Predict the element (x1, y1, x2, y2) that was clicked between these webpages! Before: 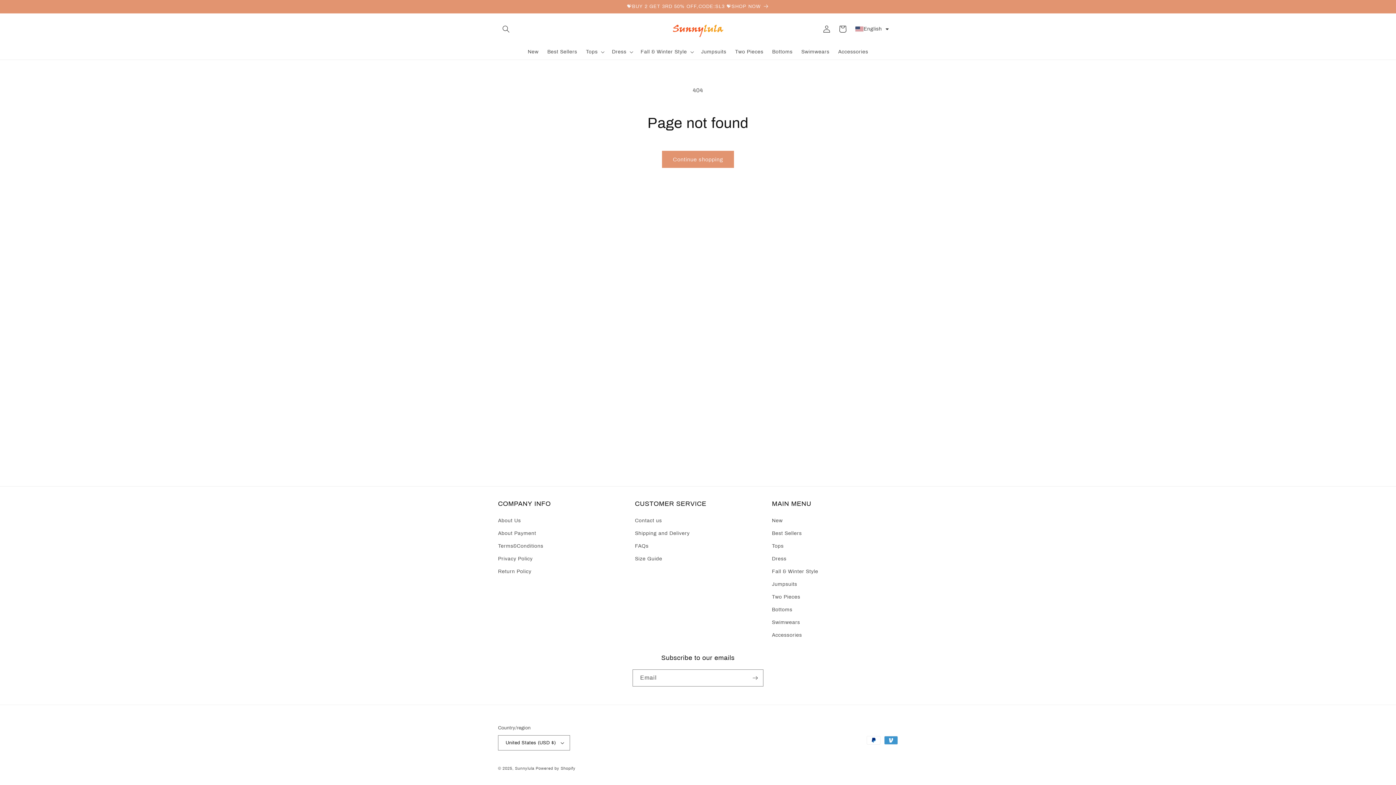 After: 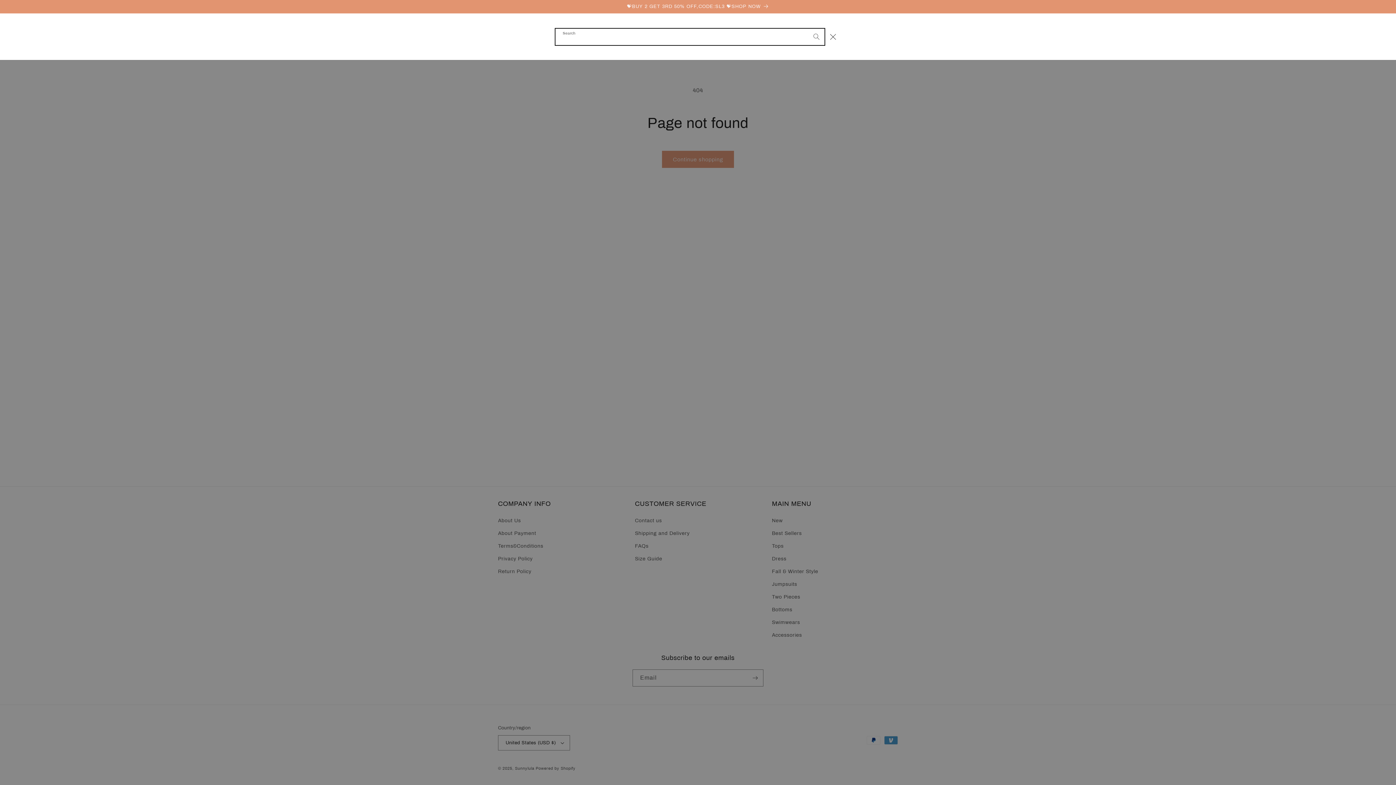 Action: bbox: (498, 20, 514, 36) label: Search